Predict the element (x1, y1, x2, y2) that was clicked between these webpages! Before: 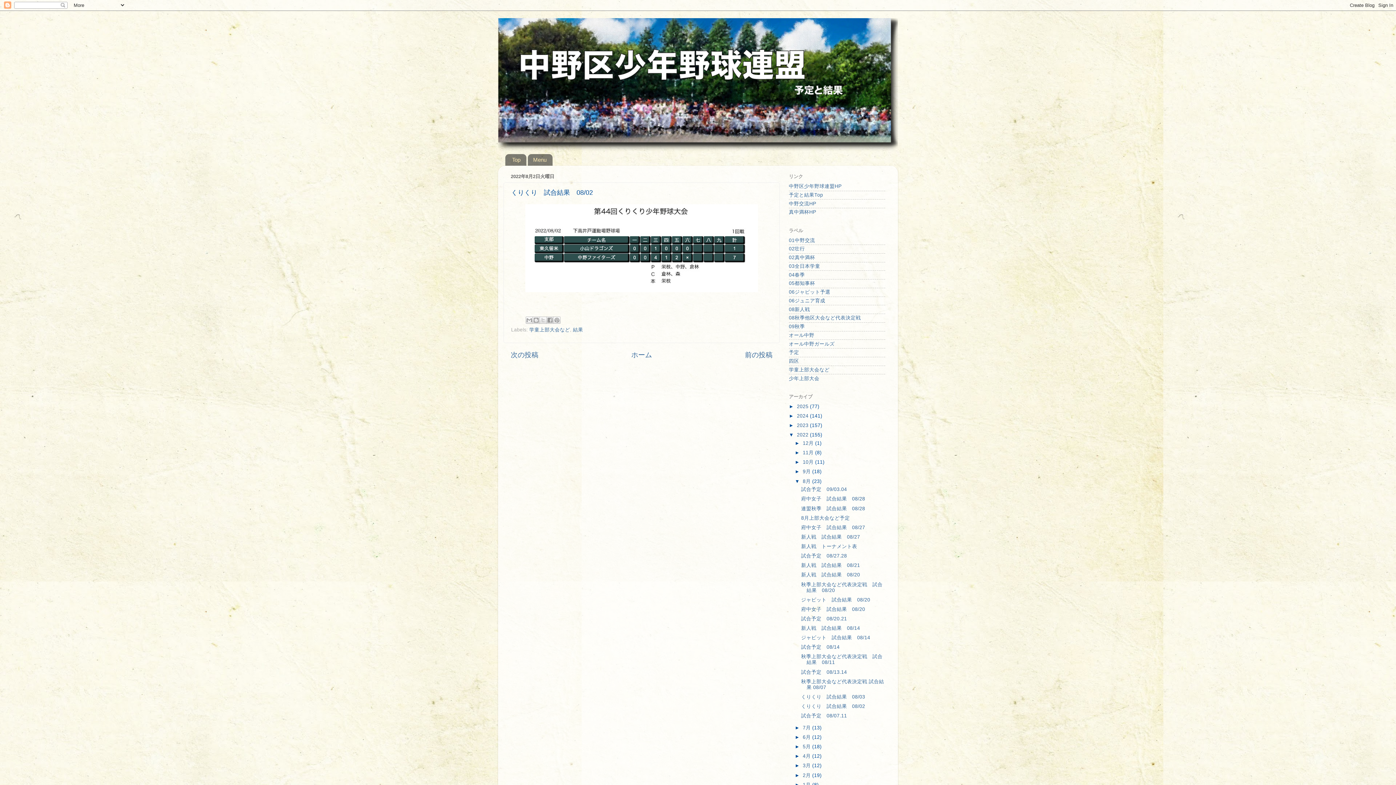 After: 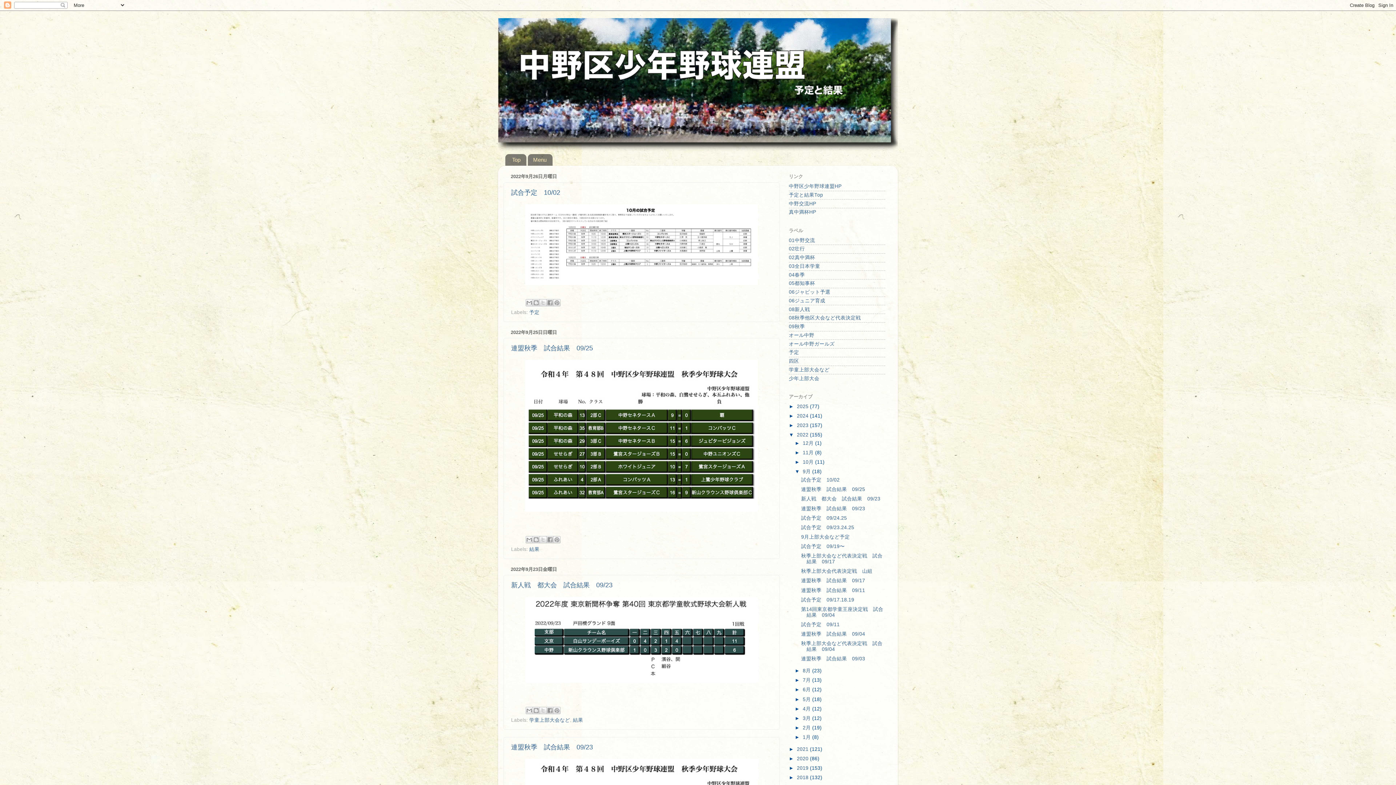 Action: label: 9月  bbox: (802, 469, 812, 474)